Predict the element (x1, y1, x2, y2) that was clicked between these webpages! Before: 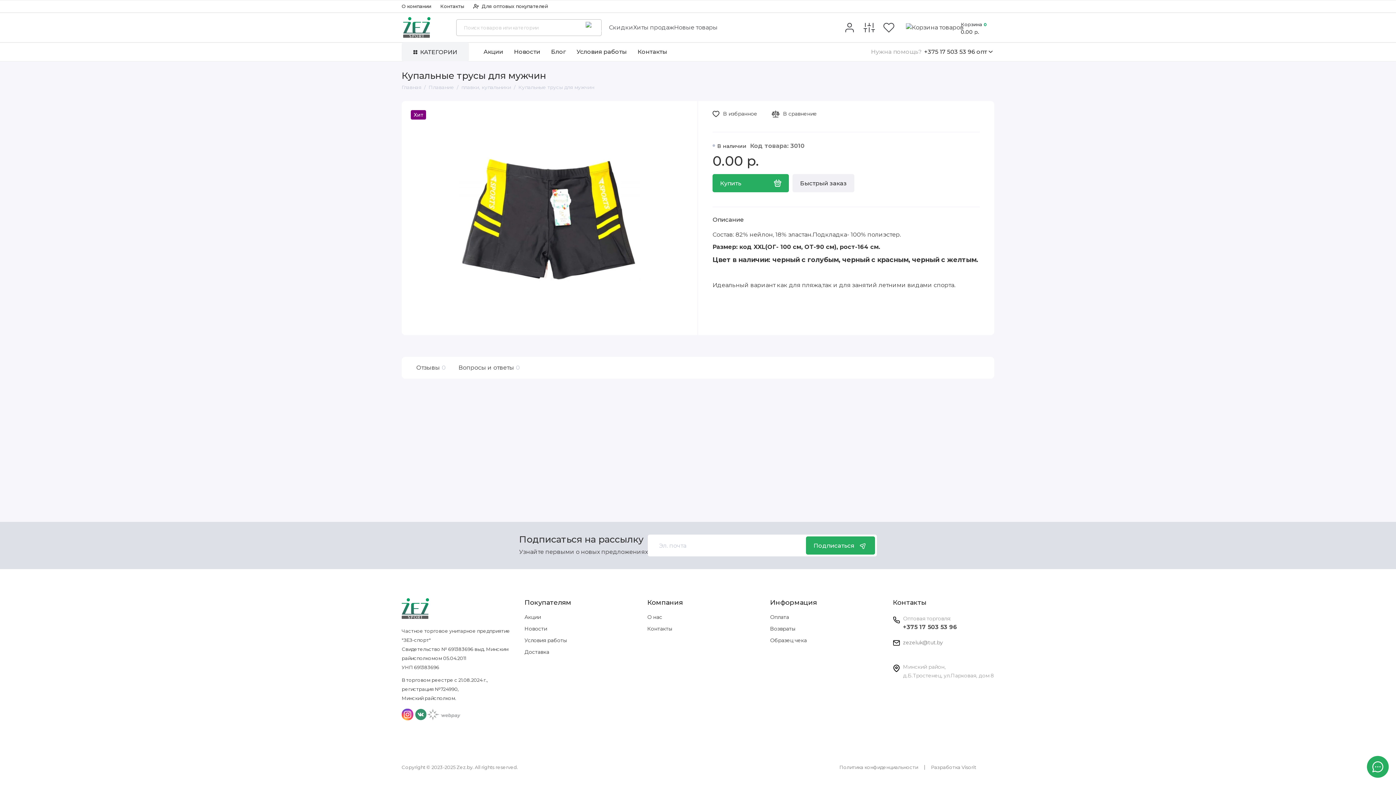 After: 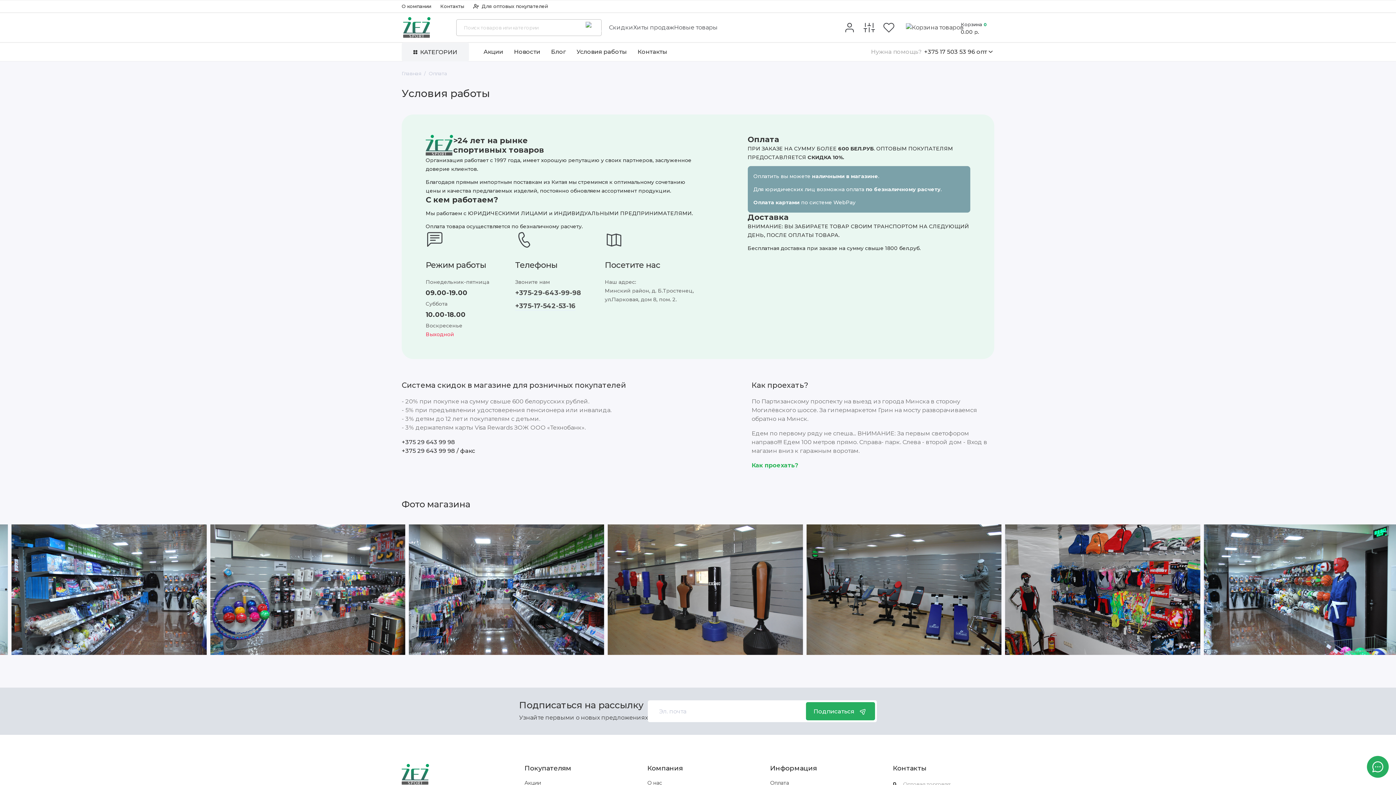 Action: label: Оплата bbox: (770, 614, 789, 620)